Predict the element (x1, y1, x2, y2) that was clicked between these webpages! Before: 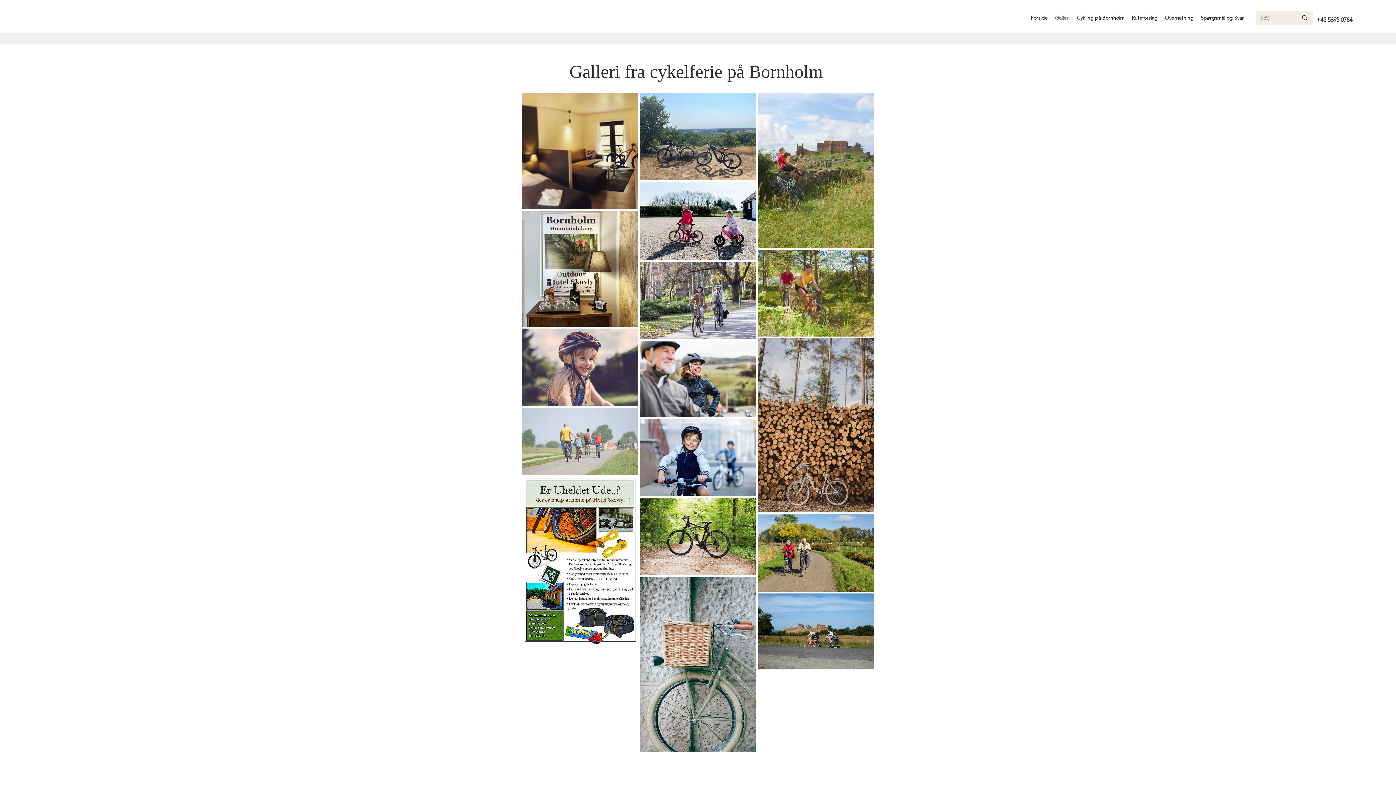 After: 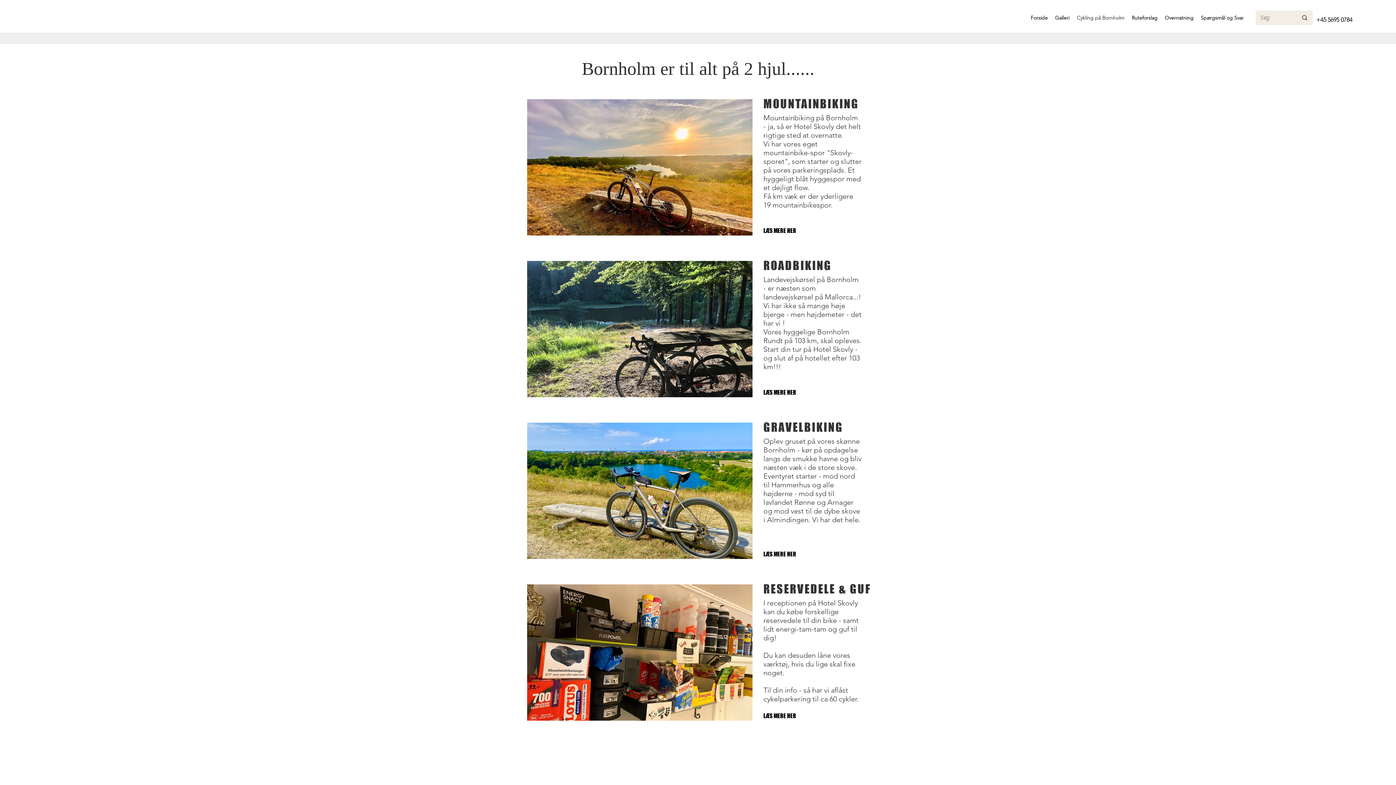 Action: bbox: (1073, 12, 1128, 23) label: Cykling på Bornholm